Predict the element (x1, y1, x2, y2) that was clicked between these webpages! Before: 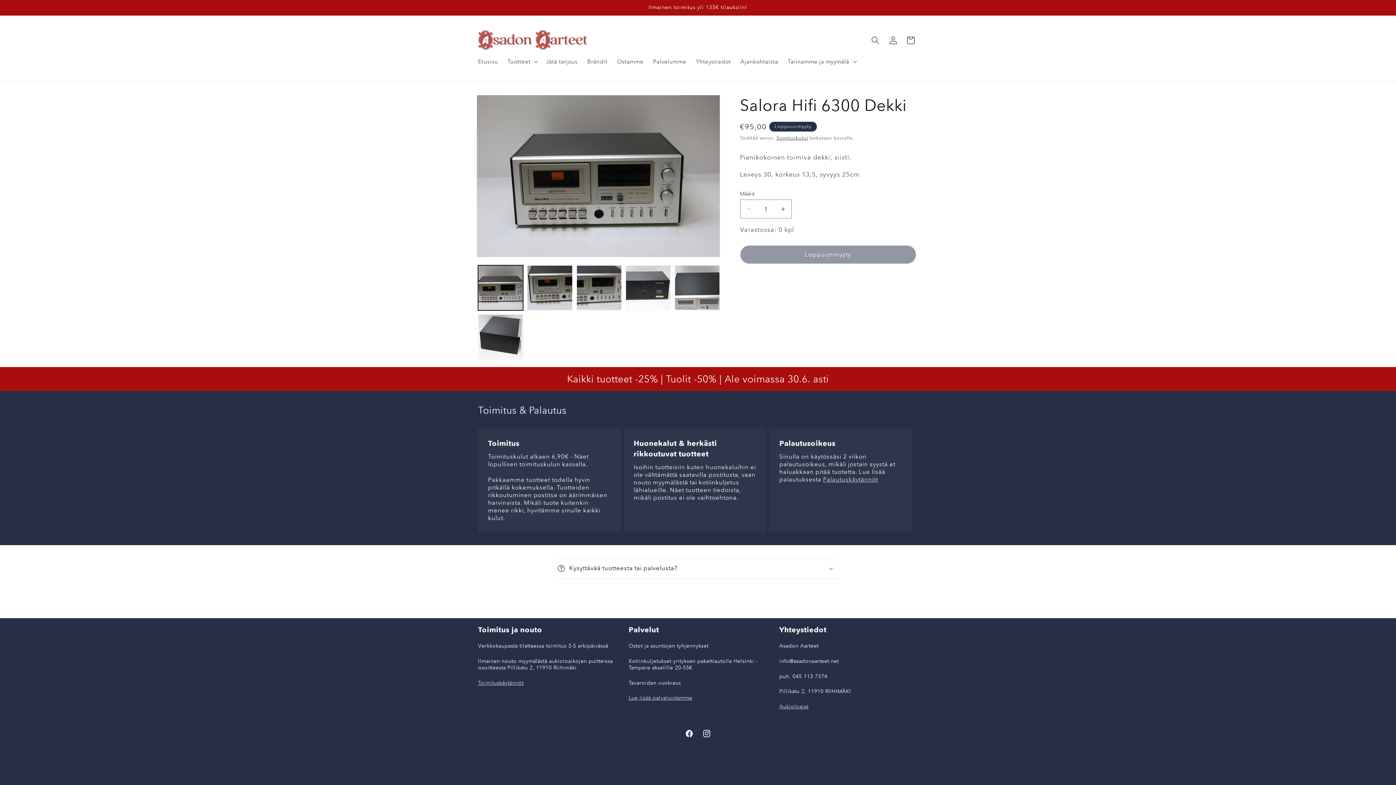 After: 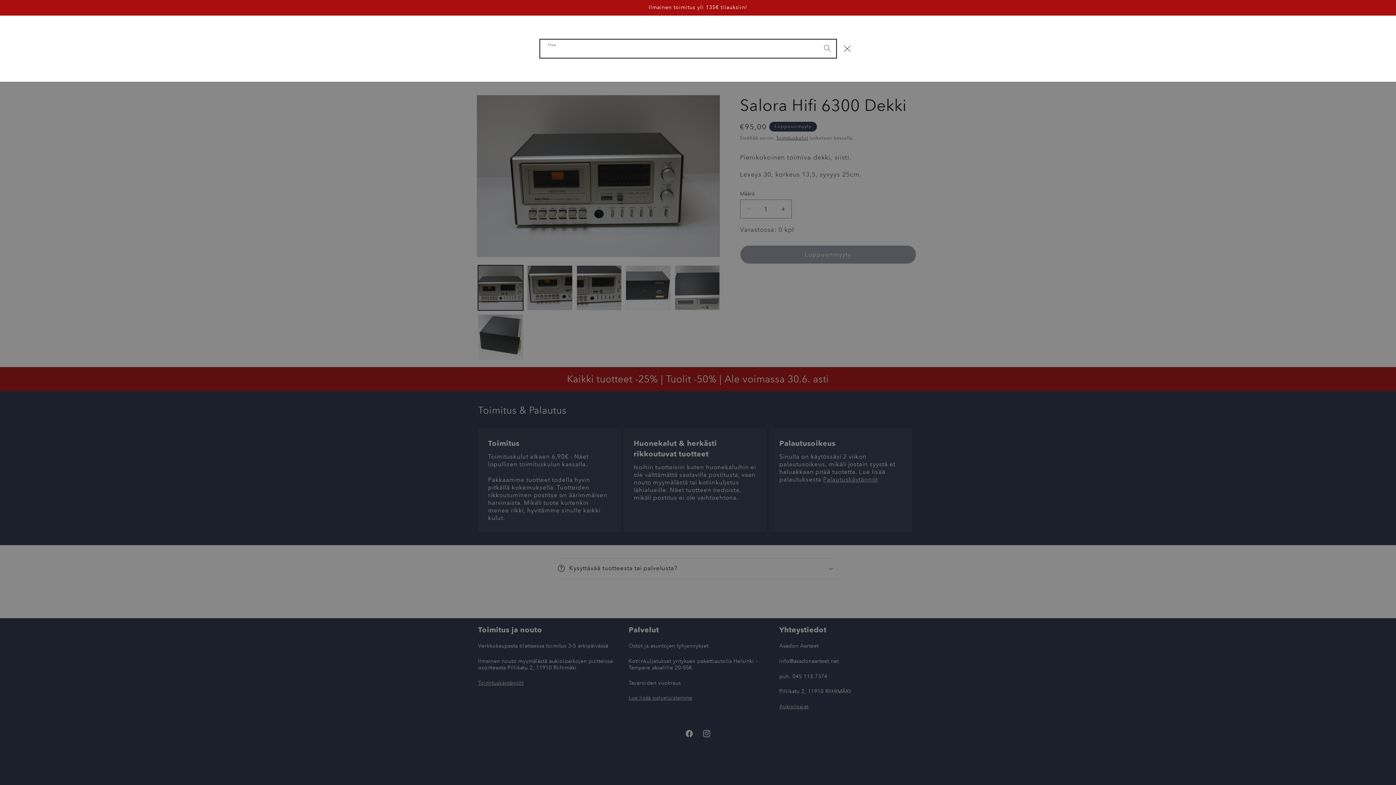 Action: label: Hae bbox: (866, 31, 884, 49)